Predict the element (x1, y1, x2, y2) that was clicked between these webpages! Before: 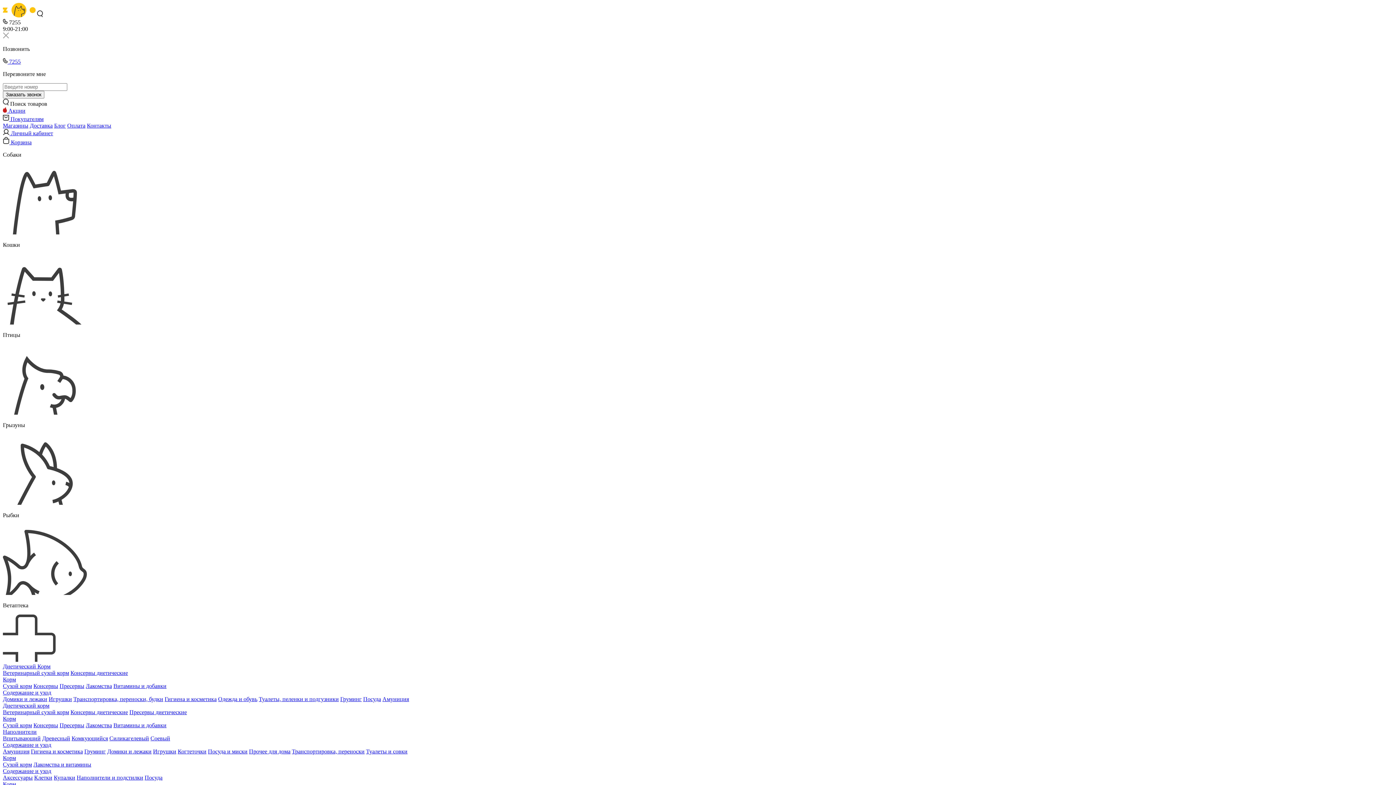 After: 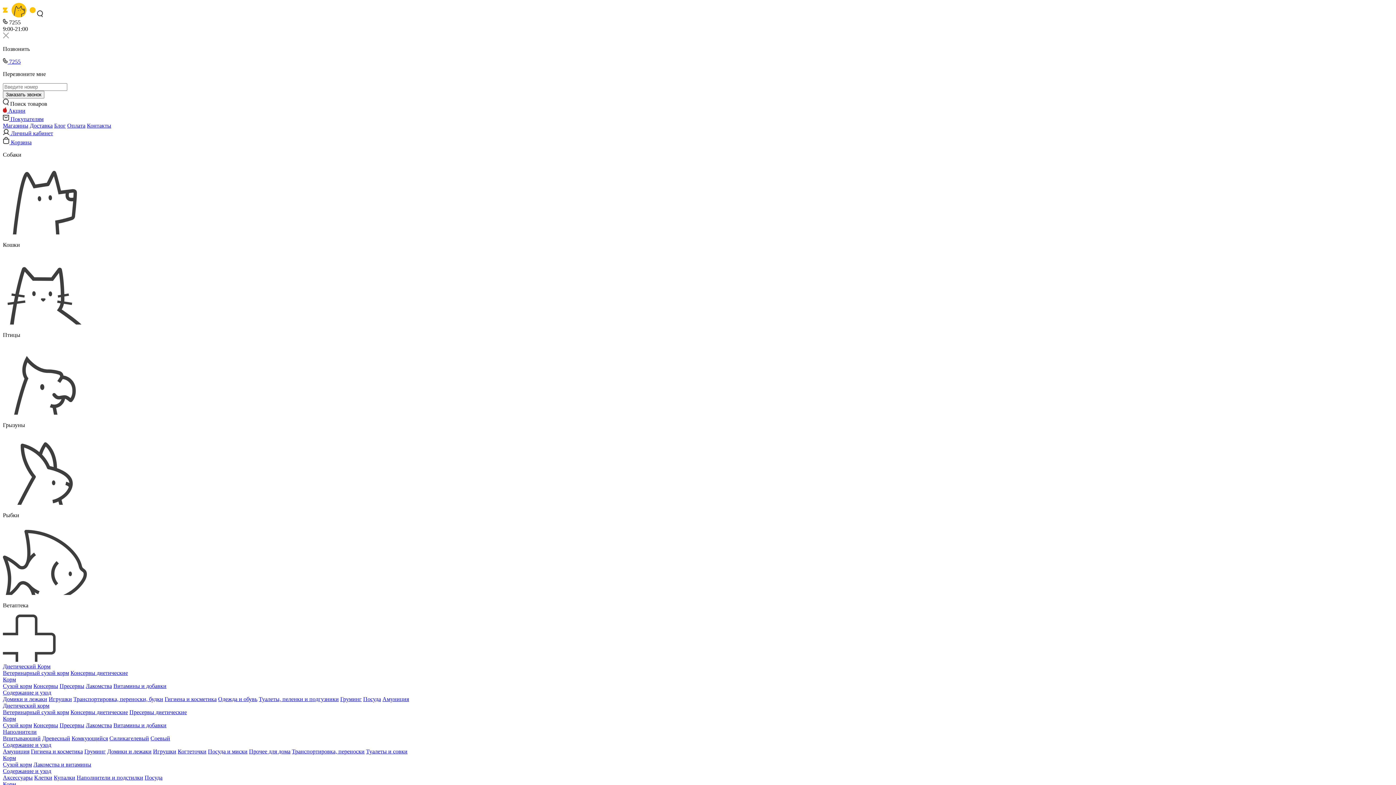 Action: label:  Покупателям bbox: (2, 116, 43, 122)